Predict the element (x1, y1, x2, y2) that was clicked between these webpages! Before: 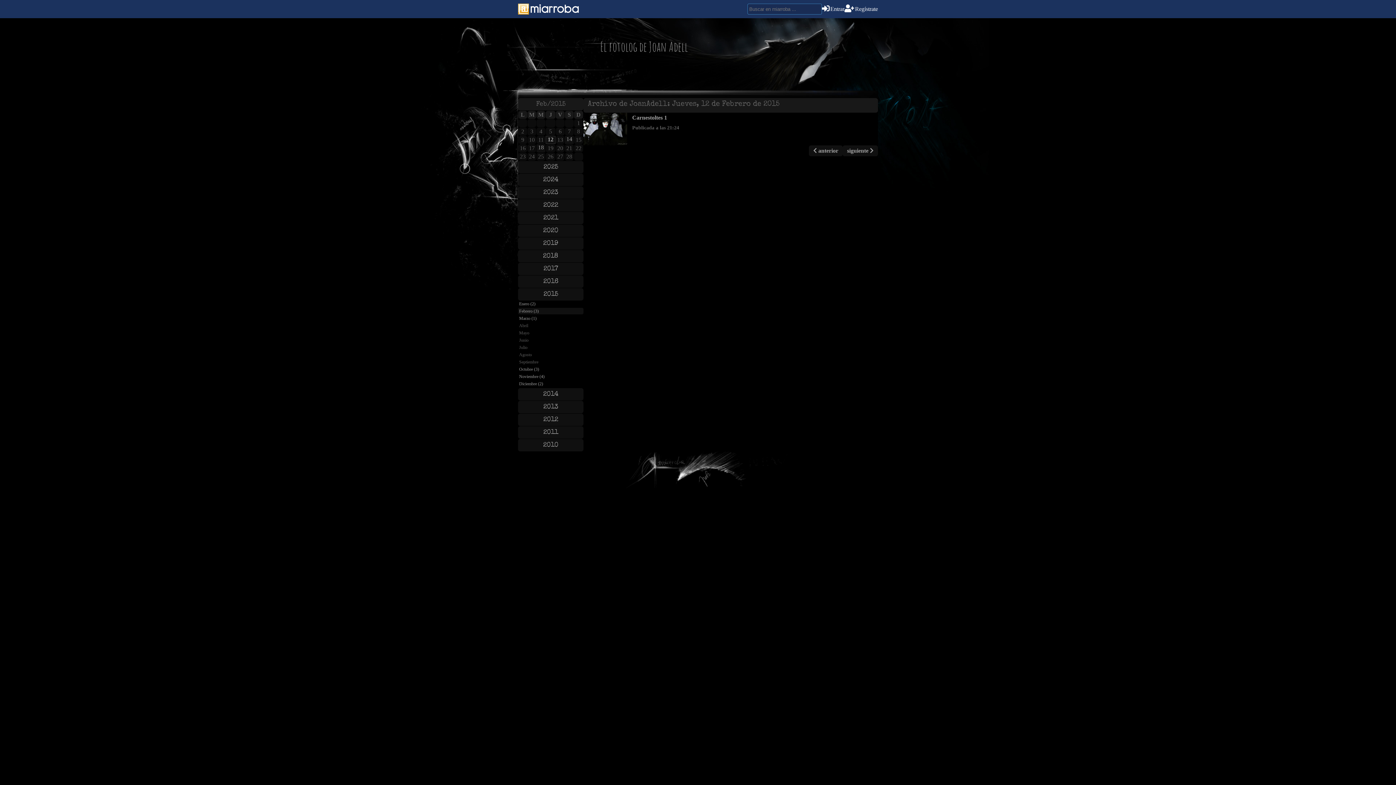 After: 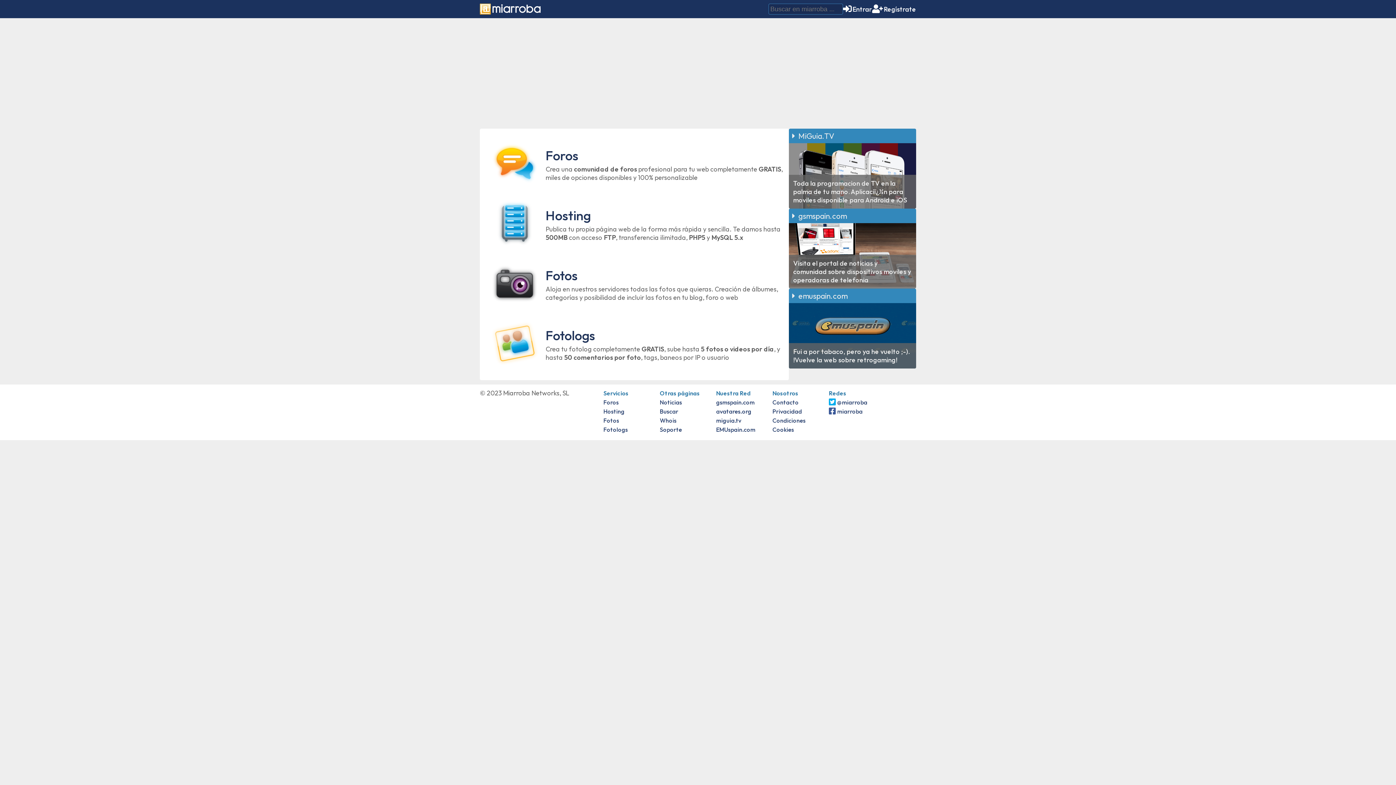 Action: bbox: (518, 1, 578, 16)